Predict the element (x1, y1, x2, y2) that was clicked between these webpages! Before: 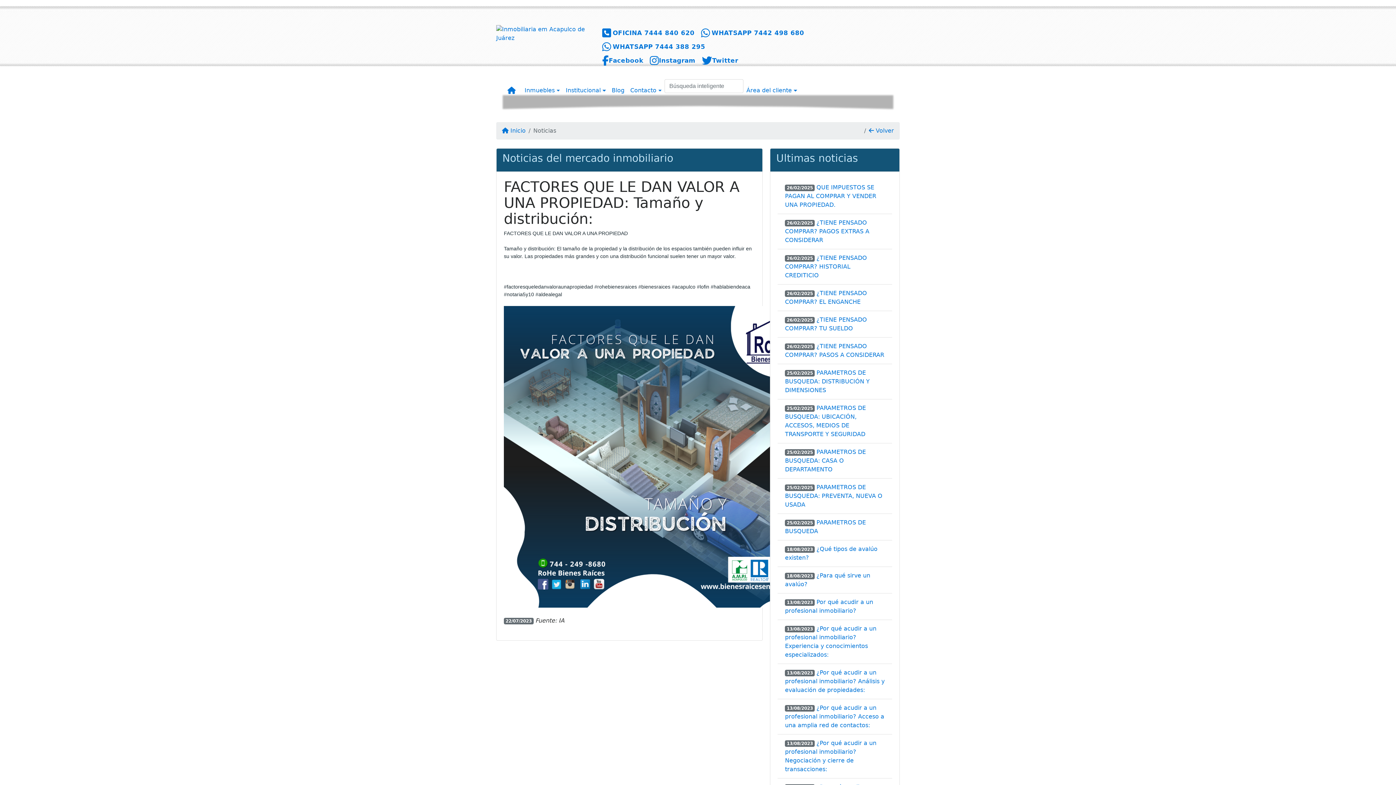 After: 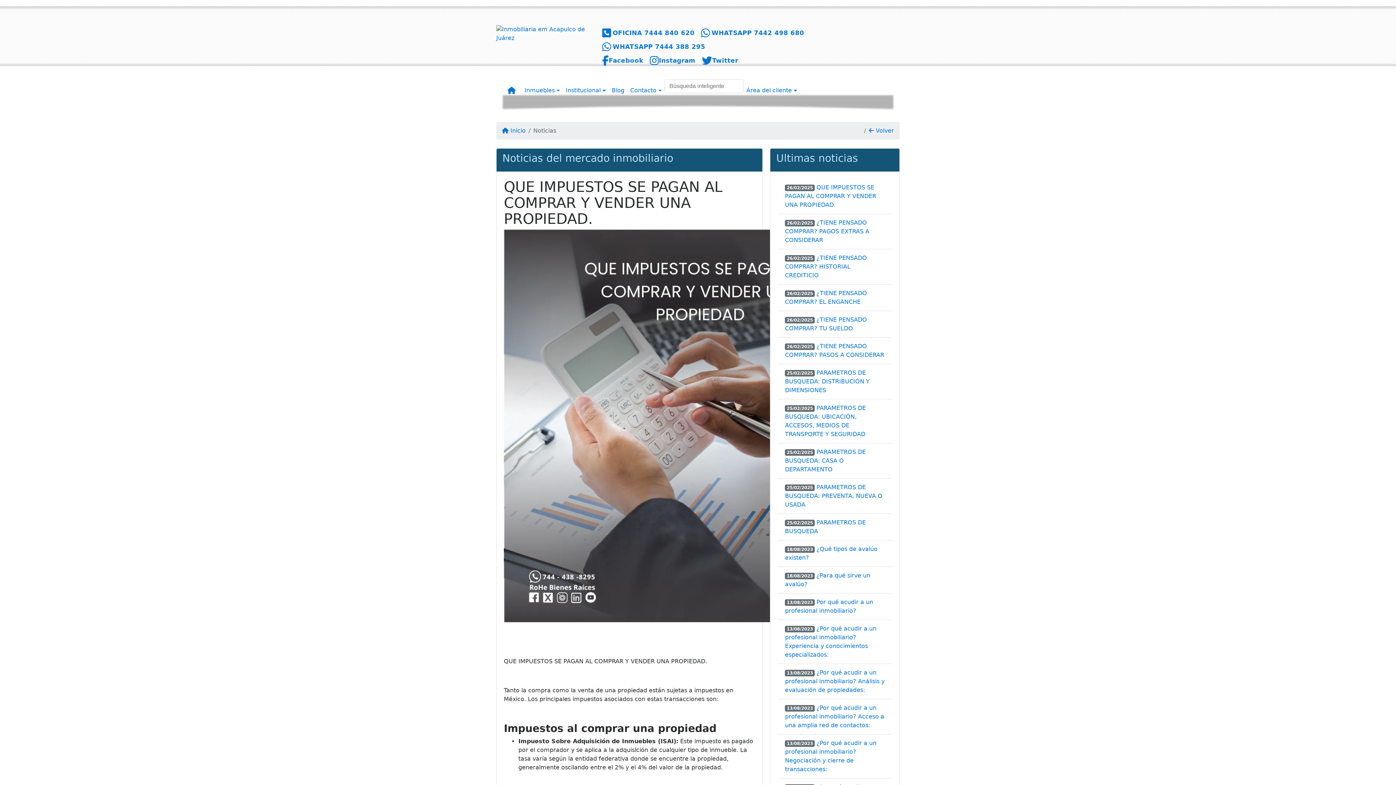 Action: bbox: (609, 83, 627, 97) label: Blog